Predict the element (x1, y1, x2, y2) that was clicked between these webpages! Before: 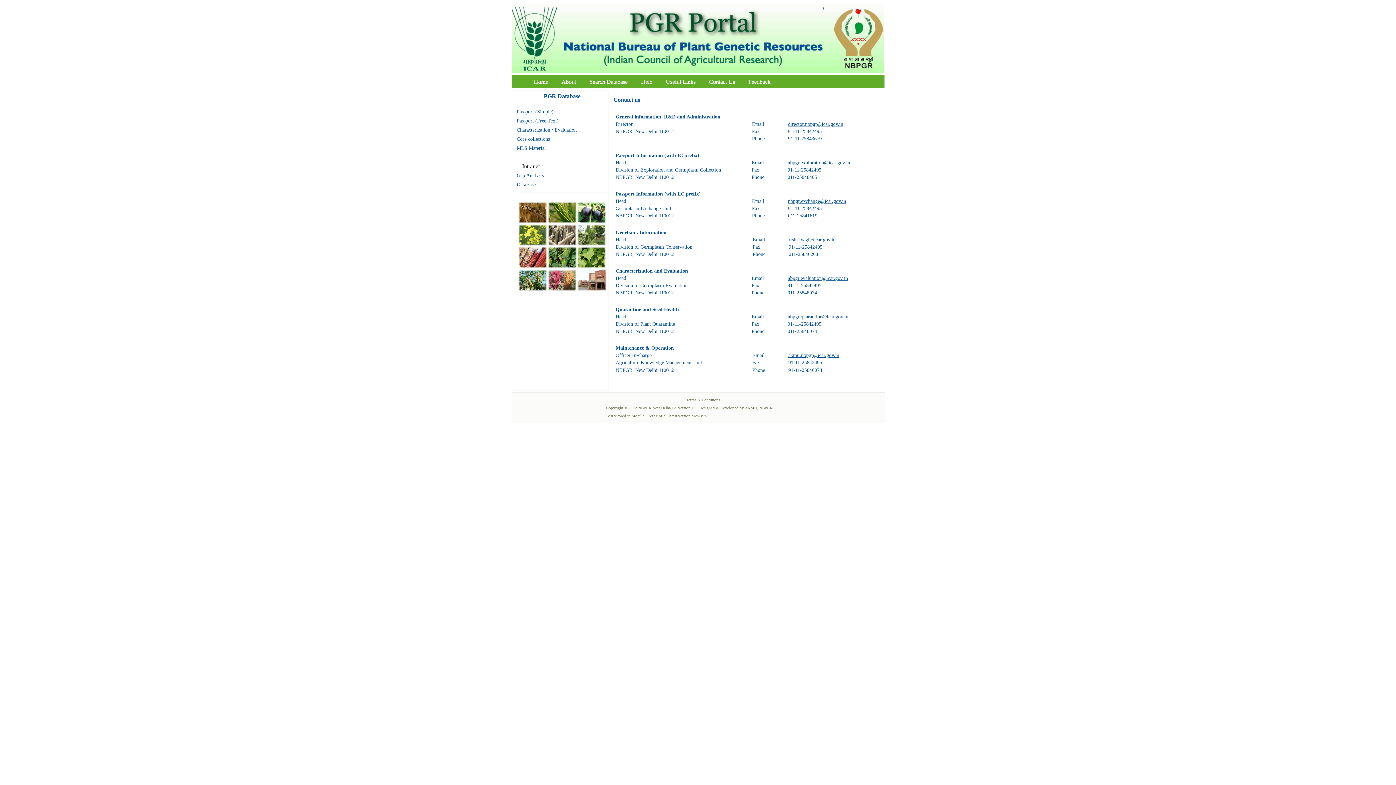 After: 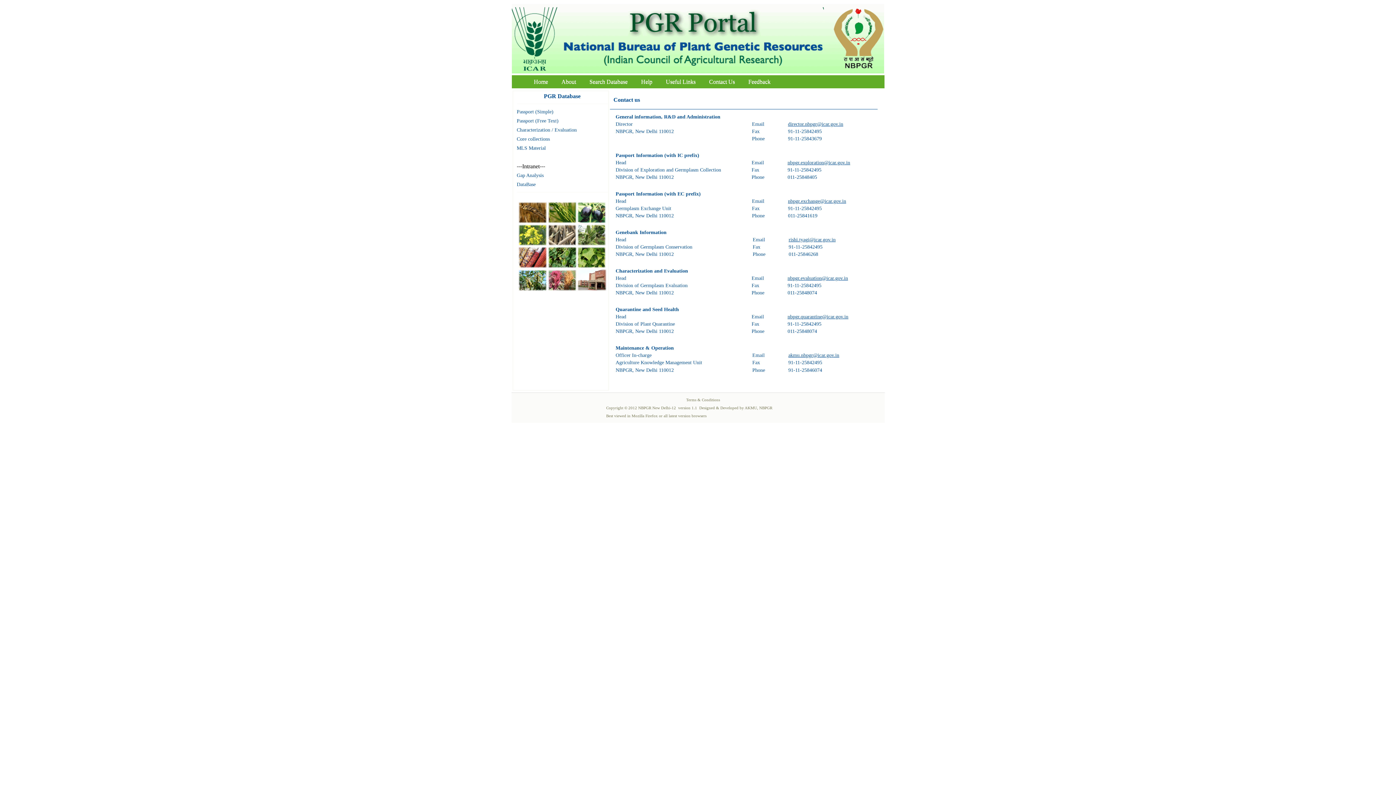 Action: label: nbpgr.quarantine@icar.gov.in bbox: (787, 314, 848, 319)